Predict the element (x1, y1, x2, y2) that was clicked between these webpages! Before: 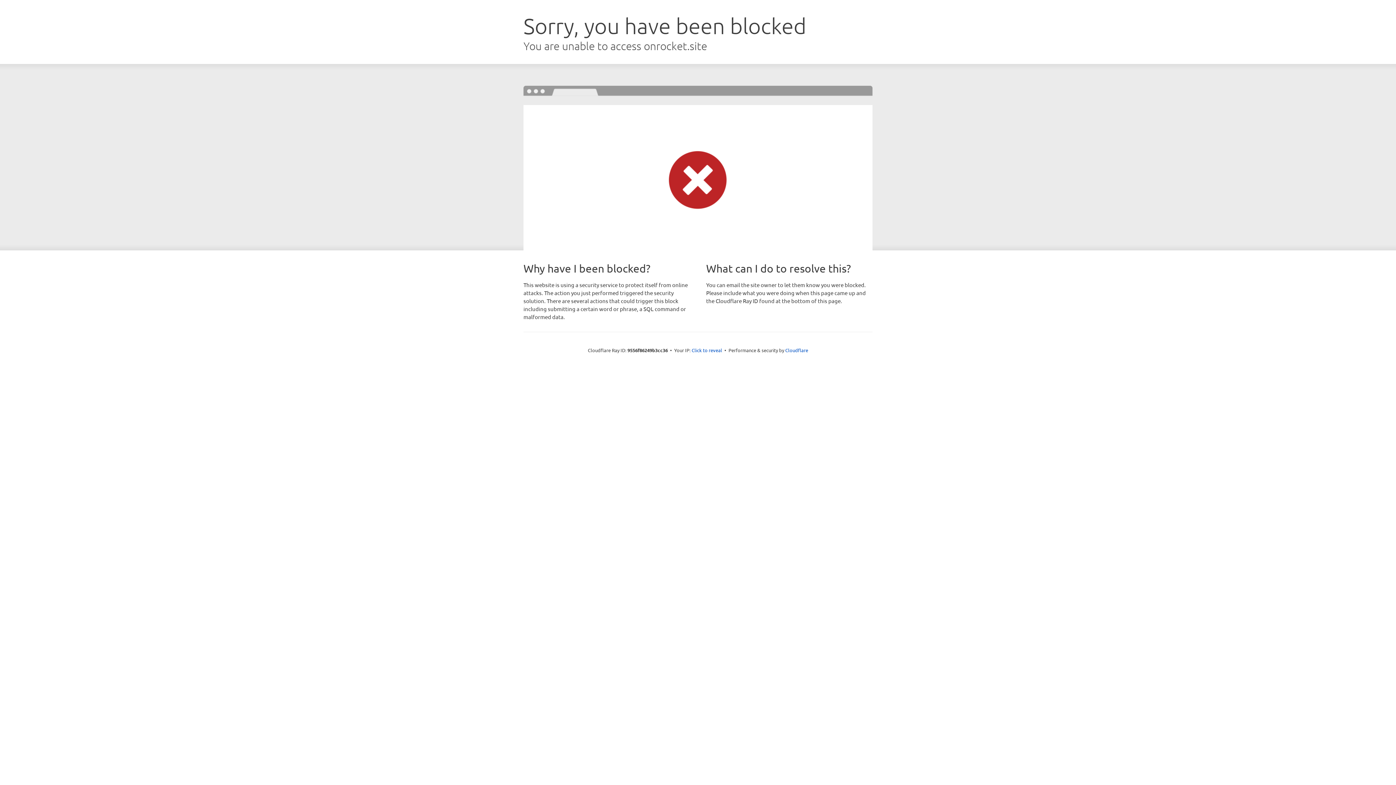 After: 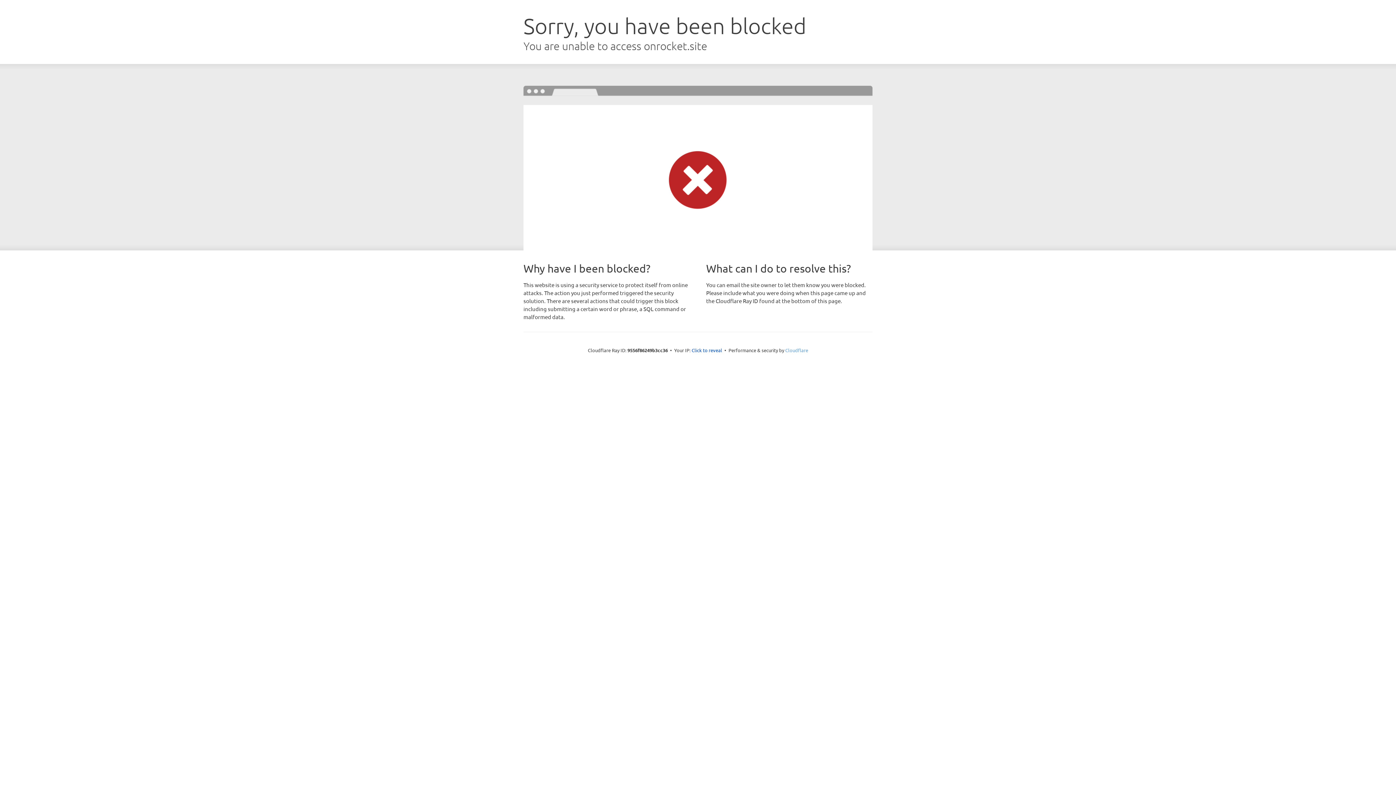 Action: label: Cloudflare bbox: (785, 347, 808, 353)